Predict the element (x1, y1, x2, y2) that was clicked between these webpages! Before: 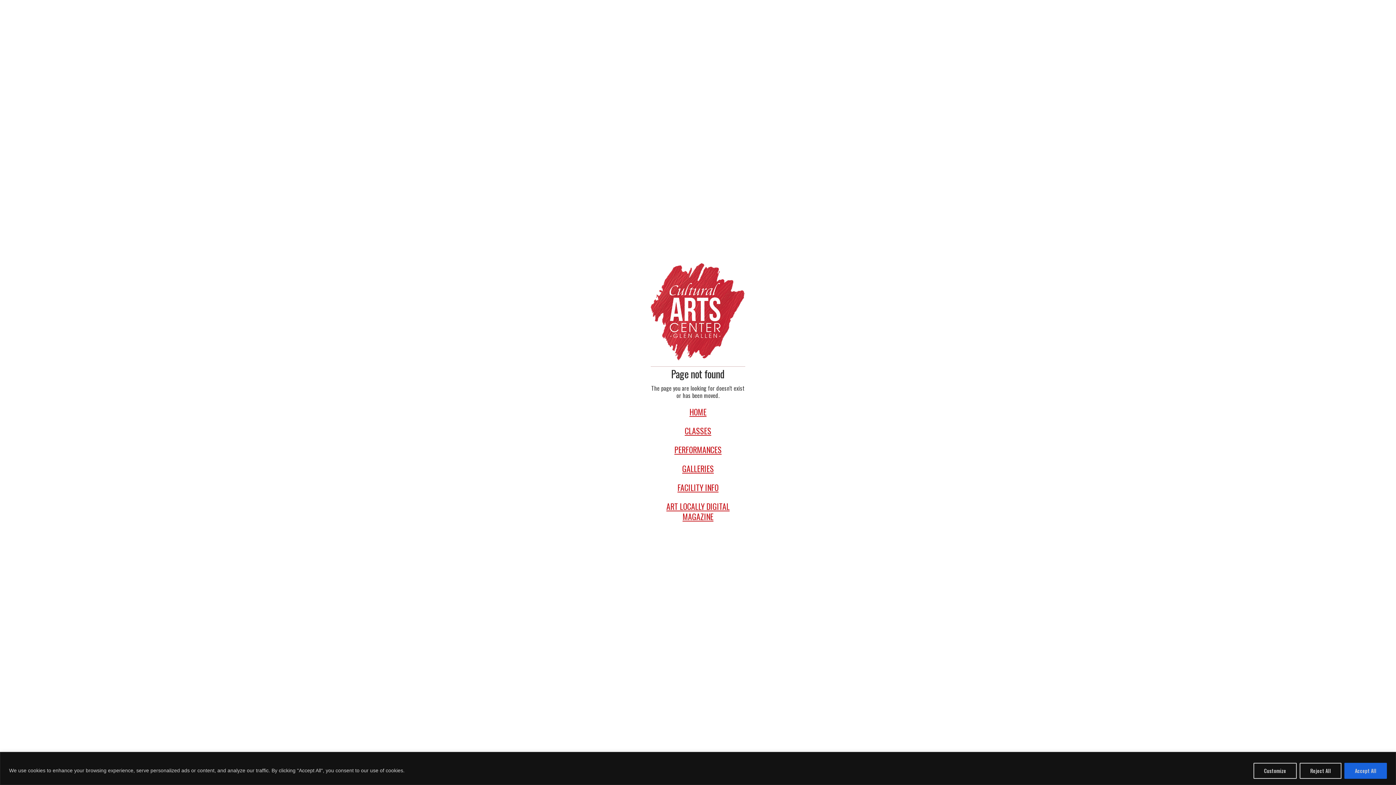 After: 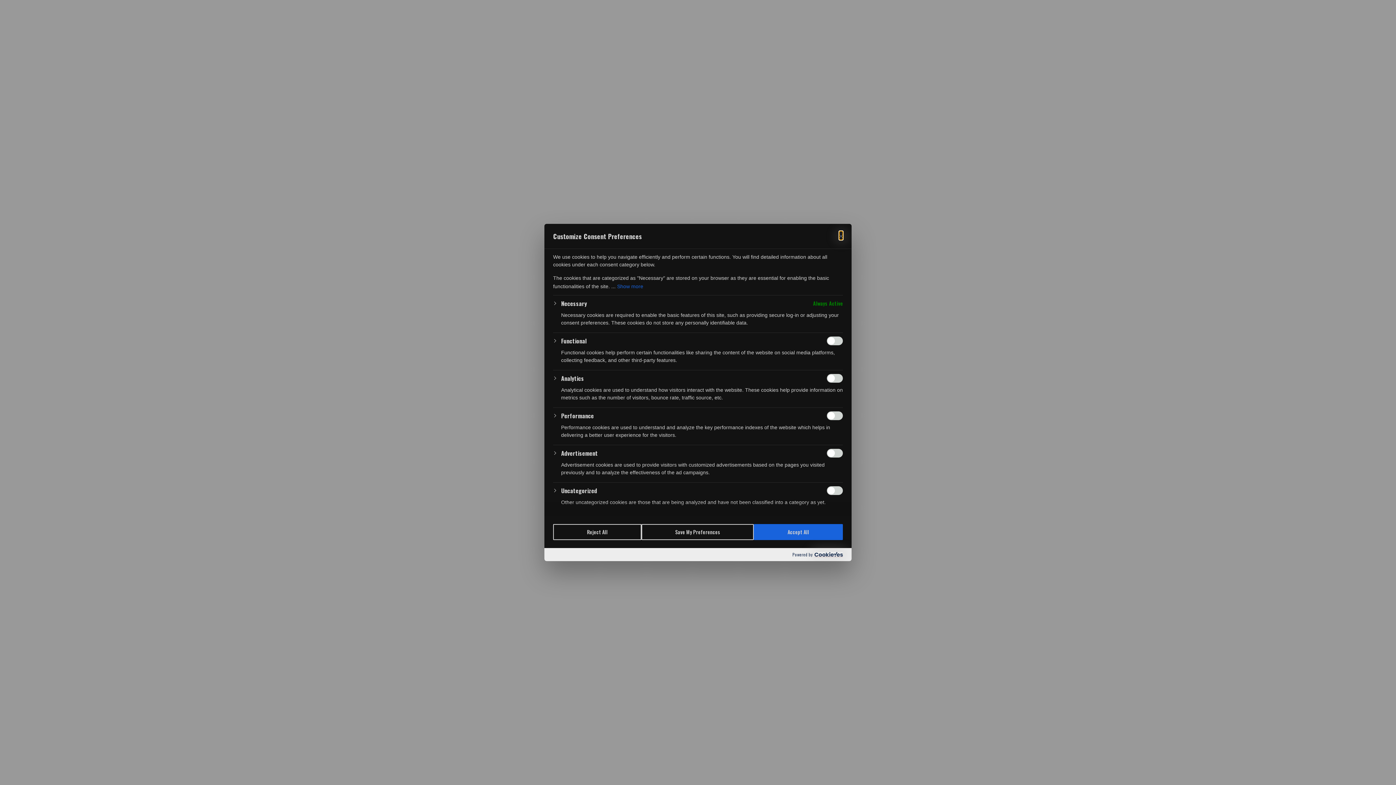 Action: bbox: (1253, 763, 1297, 779) label: Customize